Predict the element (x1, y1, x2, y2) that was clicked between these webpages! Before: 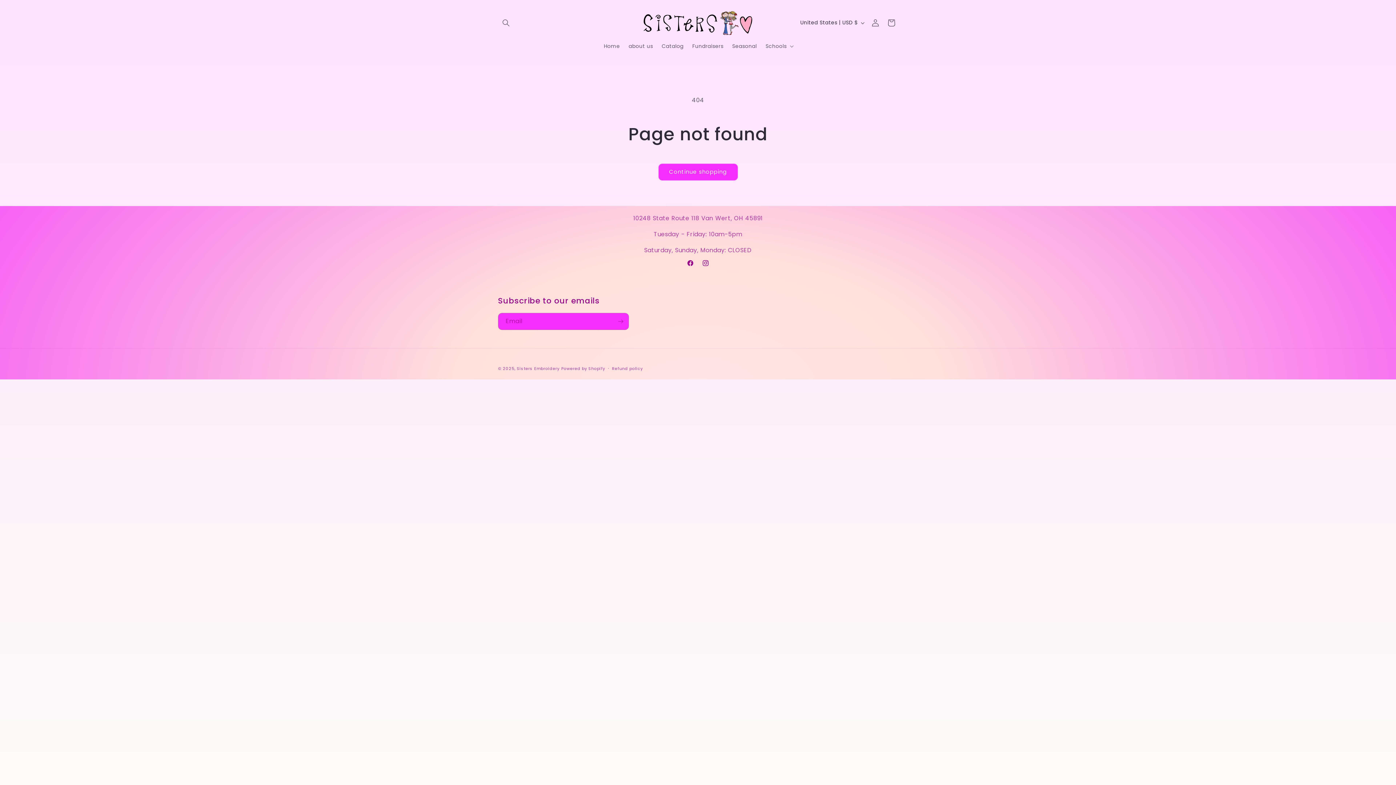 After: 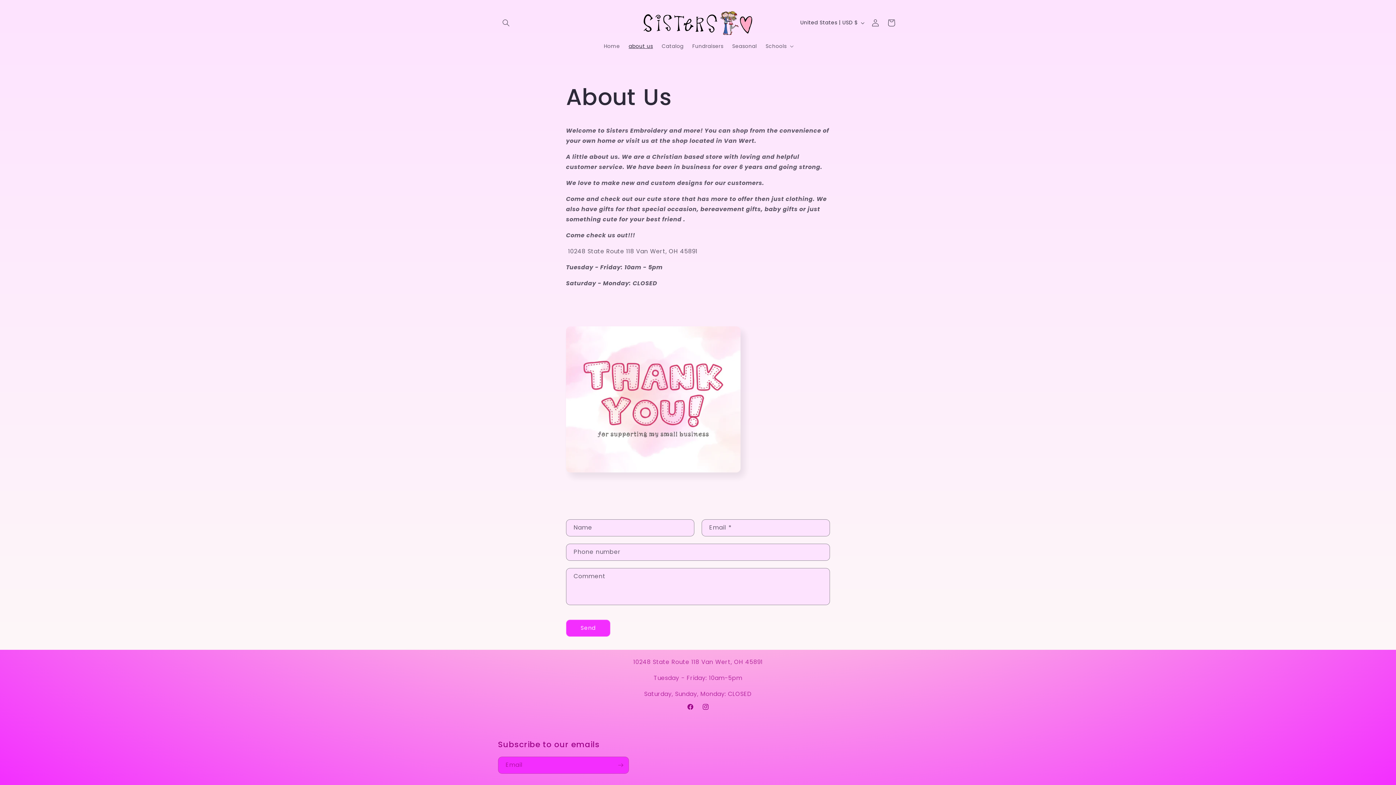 Action: label: about us bbox: (624, 38, 657, 53)